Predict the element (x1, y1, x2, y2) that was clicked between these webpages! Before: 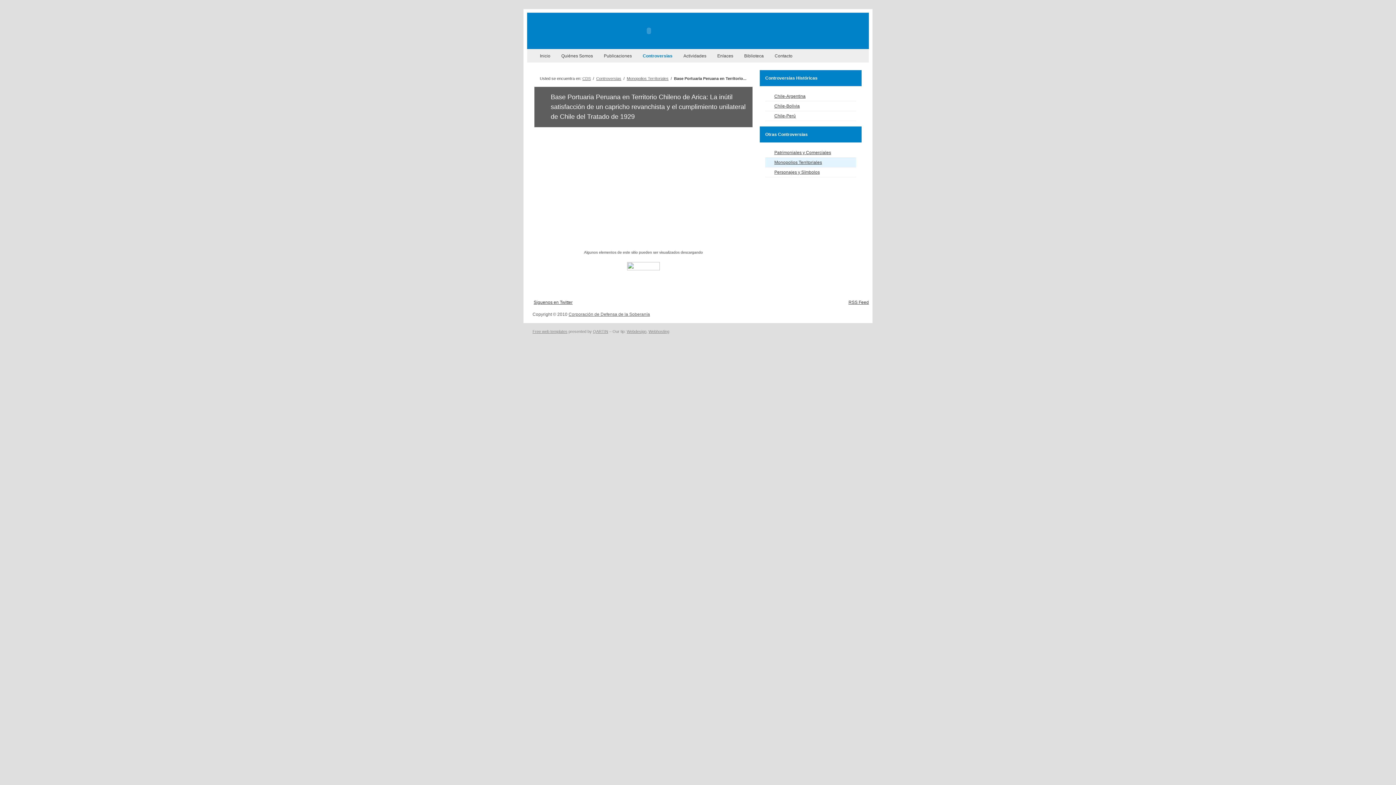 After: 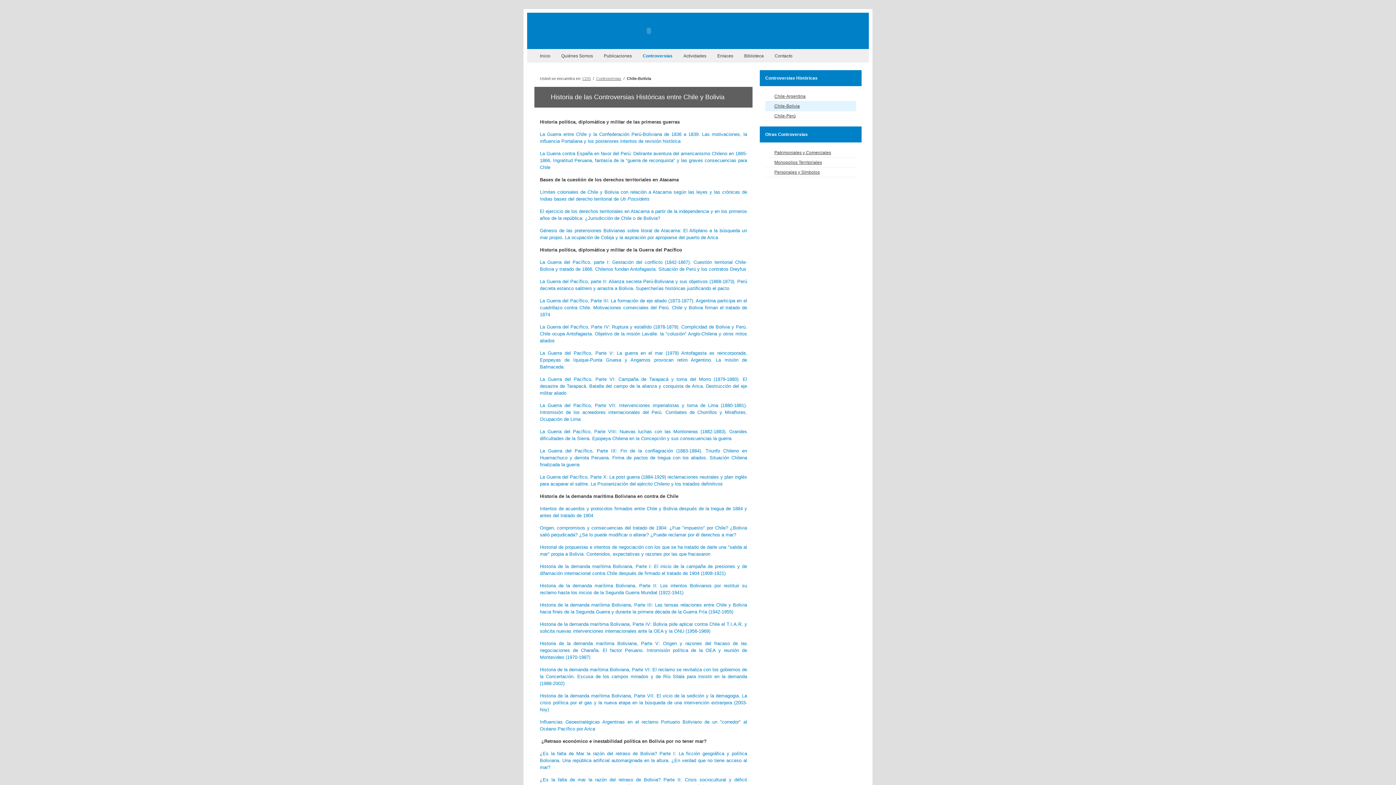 Action: label: Chile-Bolivia bbox: (765, 101, 856, 111)